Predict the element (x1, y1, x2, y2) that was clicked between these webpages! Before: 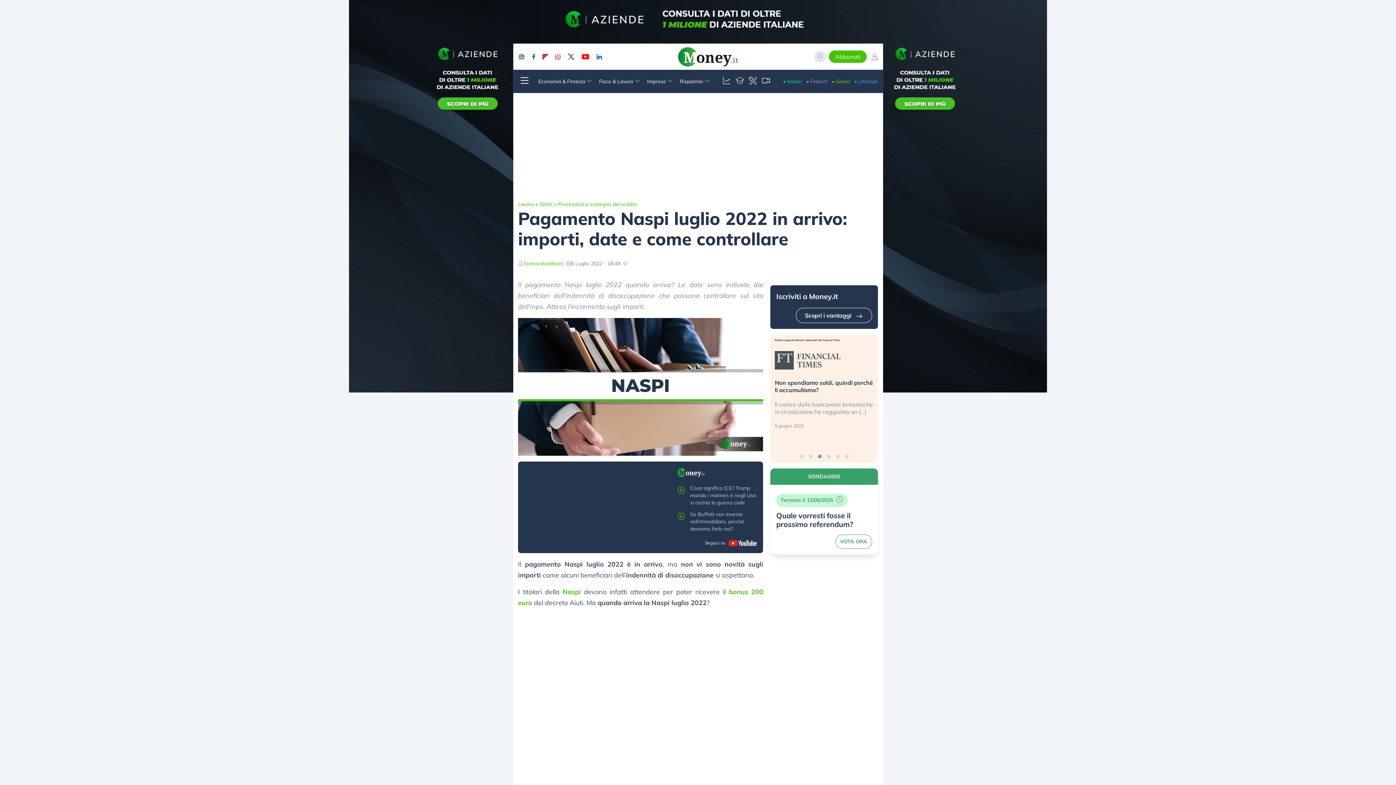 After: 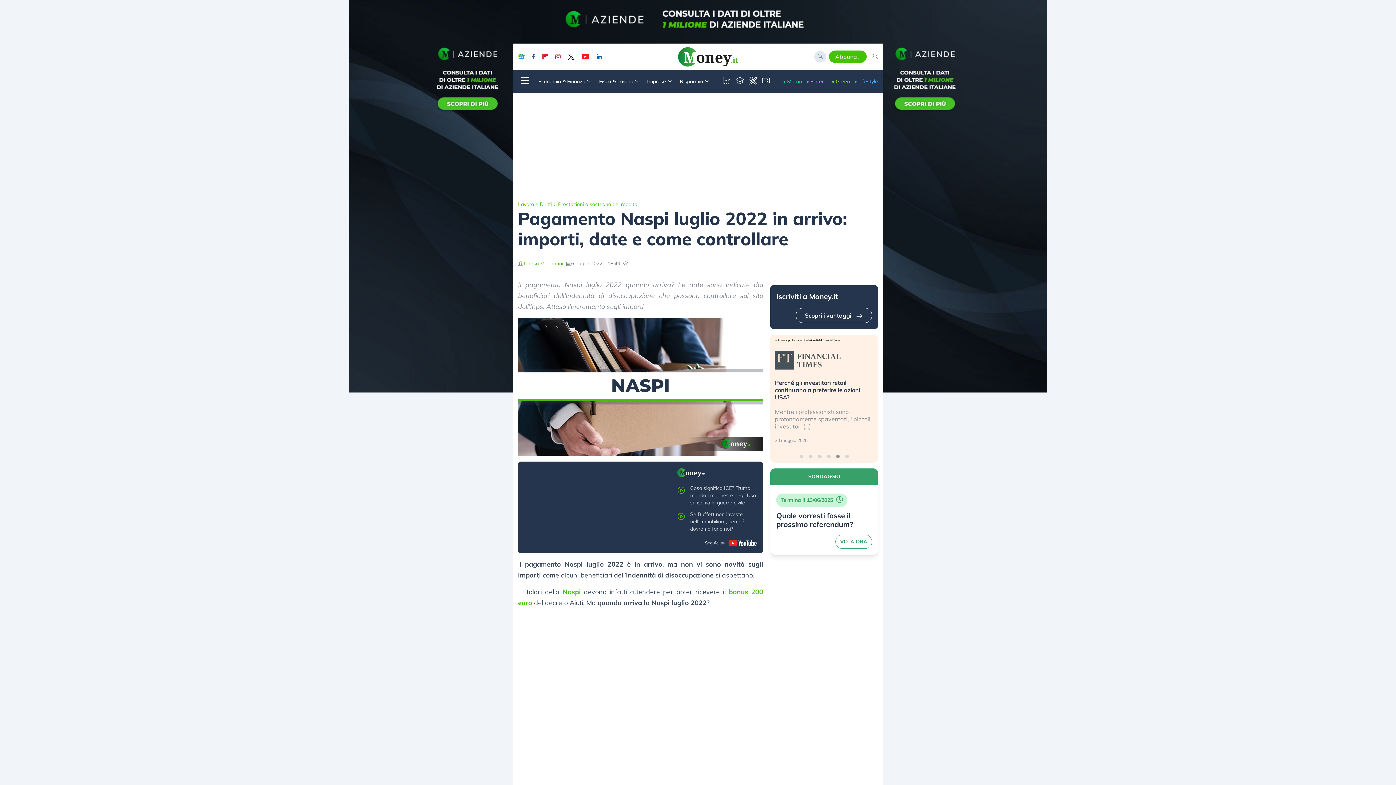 Action: bbox: (799, 454, 803, 458)